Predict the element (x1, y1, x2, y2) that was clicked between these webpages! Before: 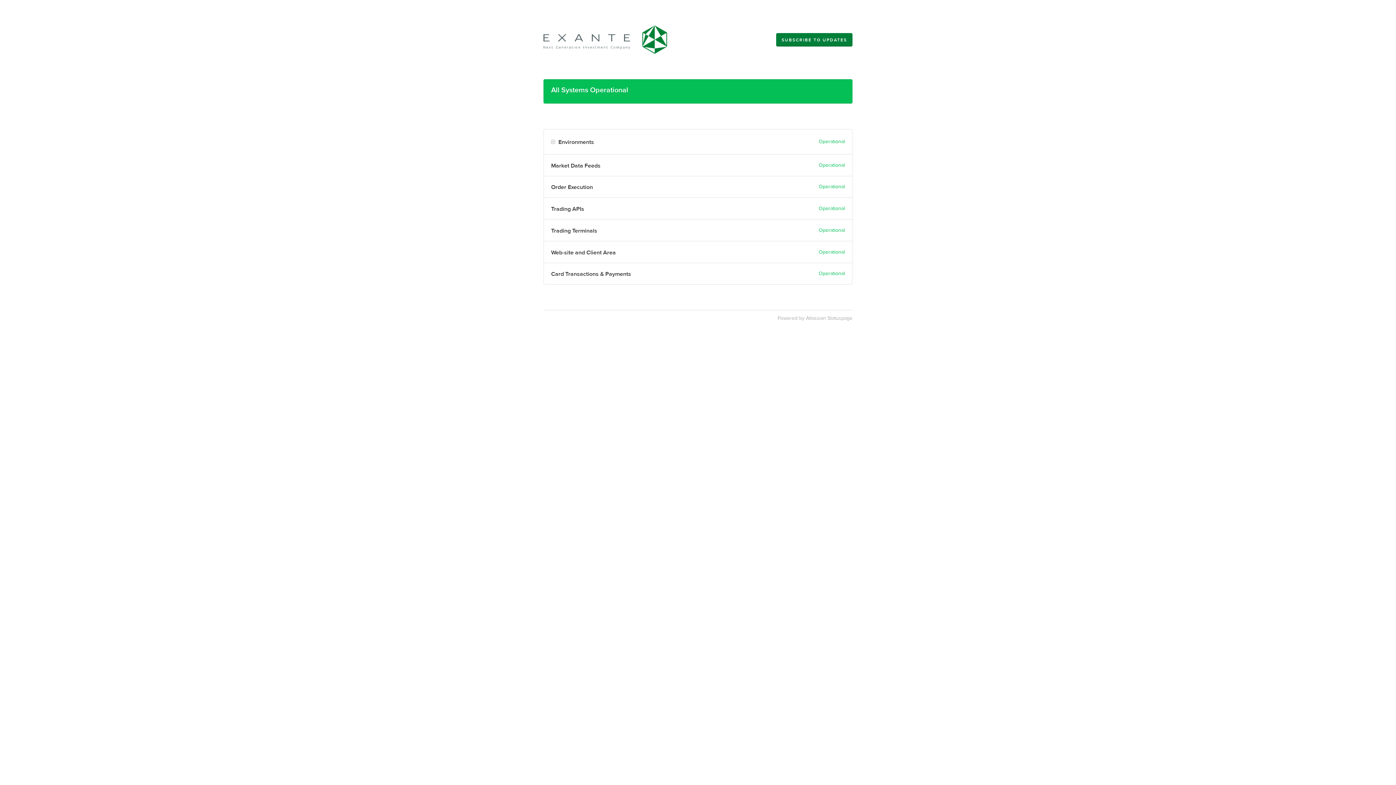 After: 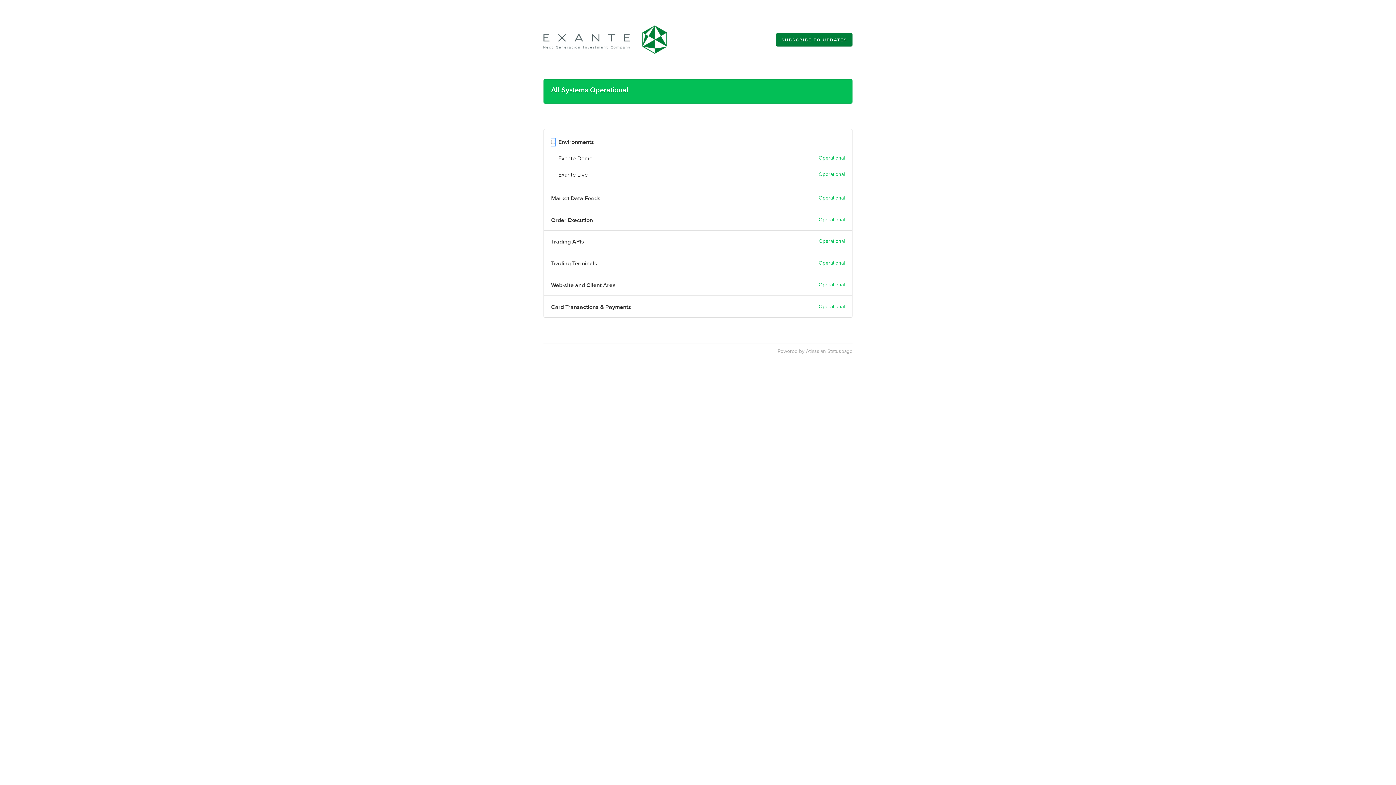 Action: label: Toggle Environments bbox: (551, 138, 555, 146)